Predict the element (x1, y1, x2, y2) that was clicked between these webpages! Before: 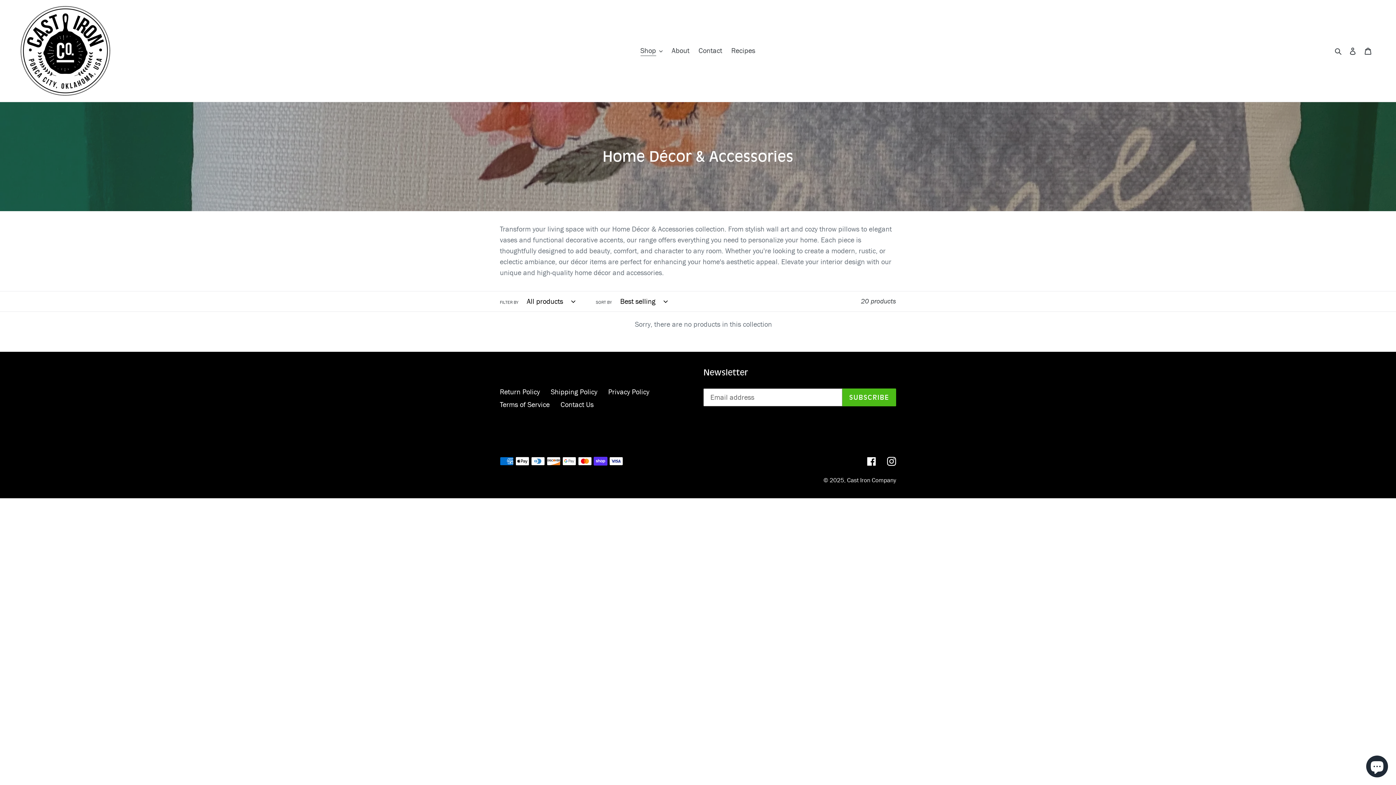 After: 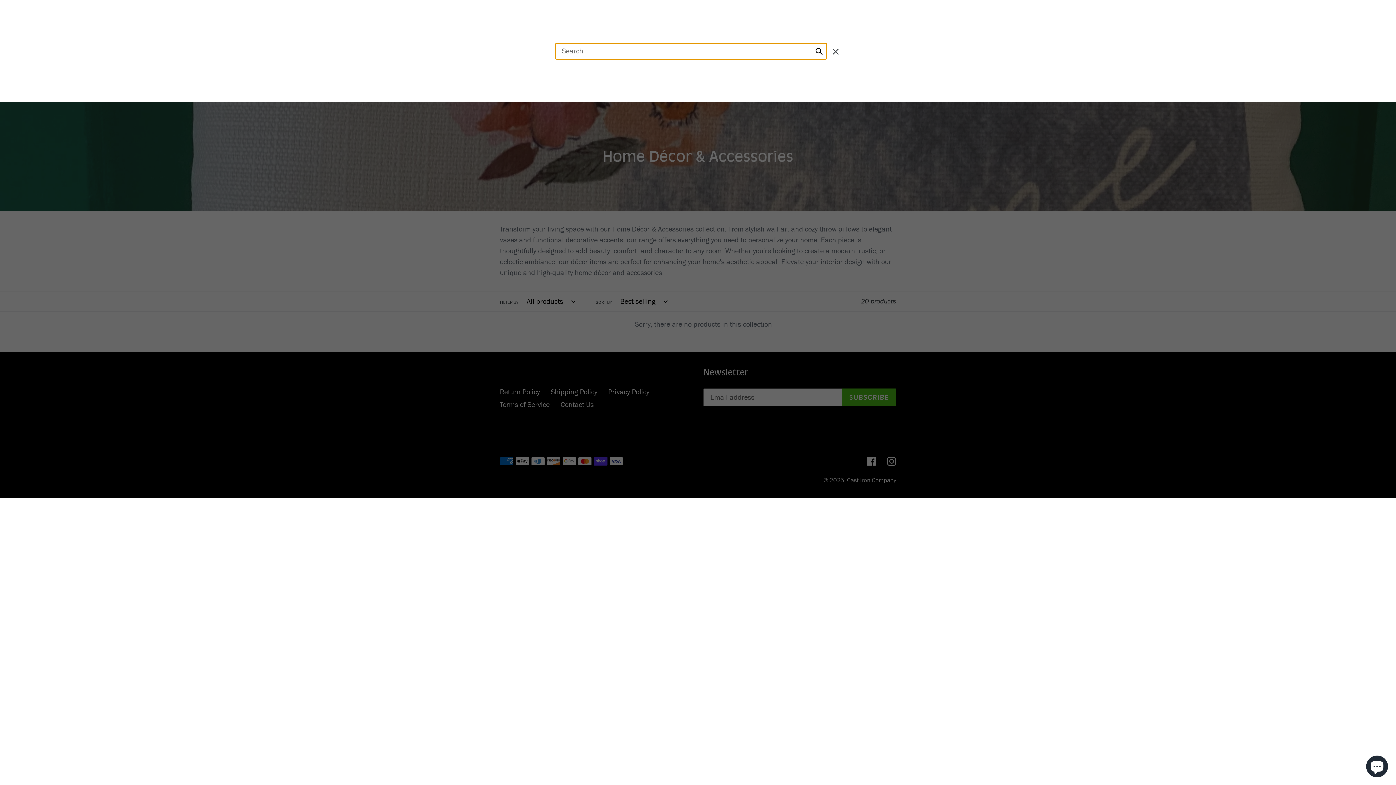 Action: bbox: (1332, 45, 1345, 56) label: Search